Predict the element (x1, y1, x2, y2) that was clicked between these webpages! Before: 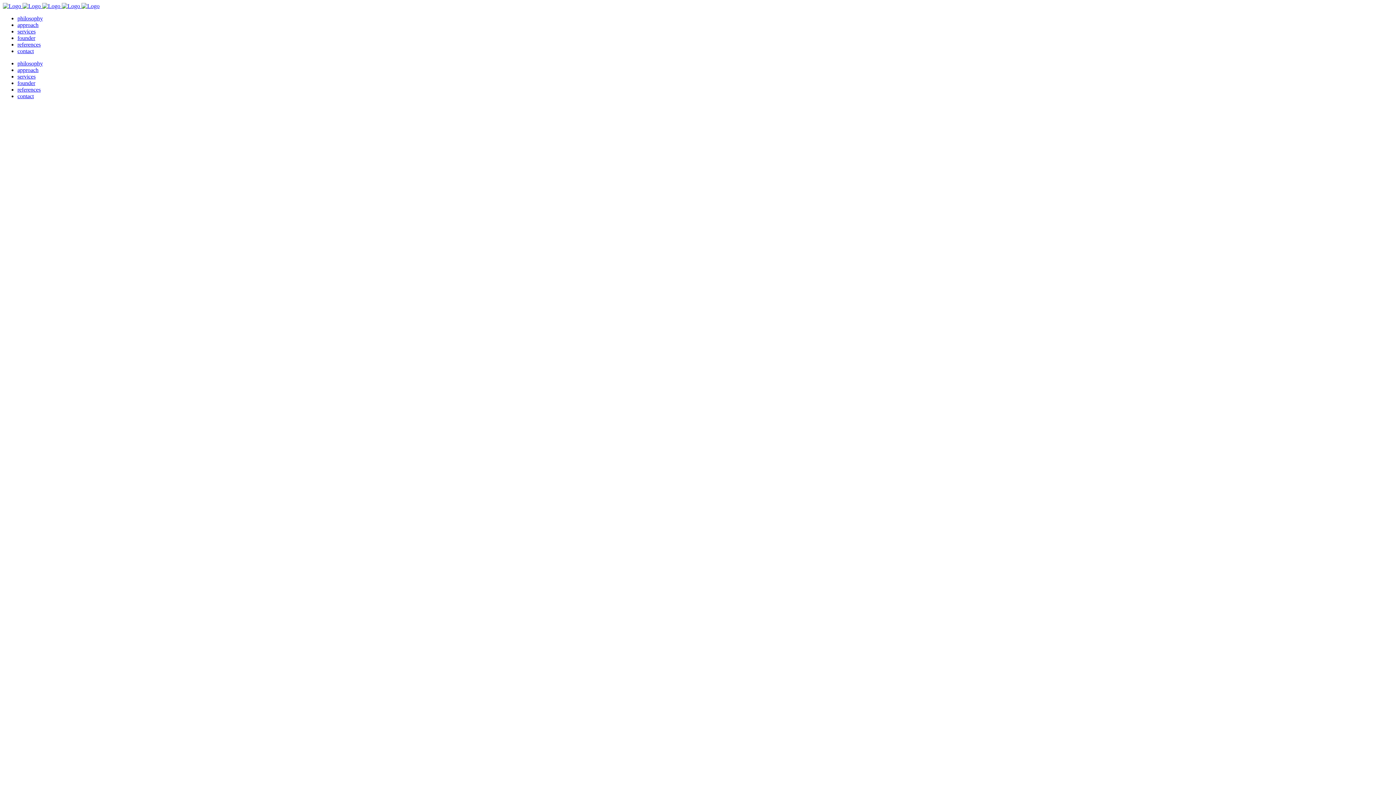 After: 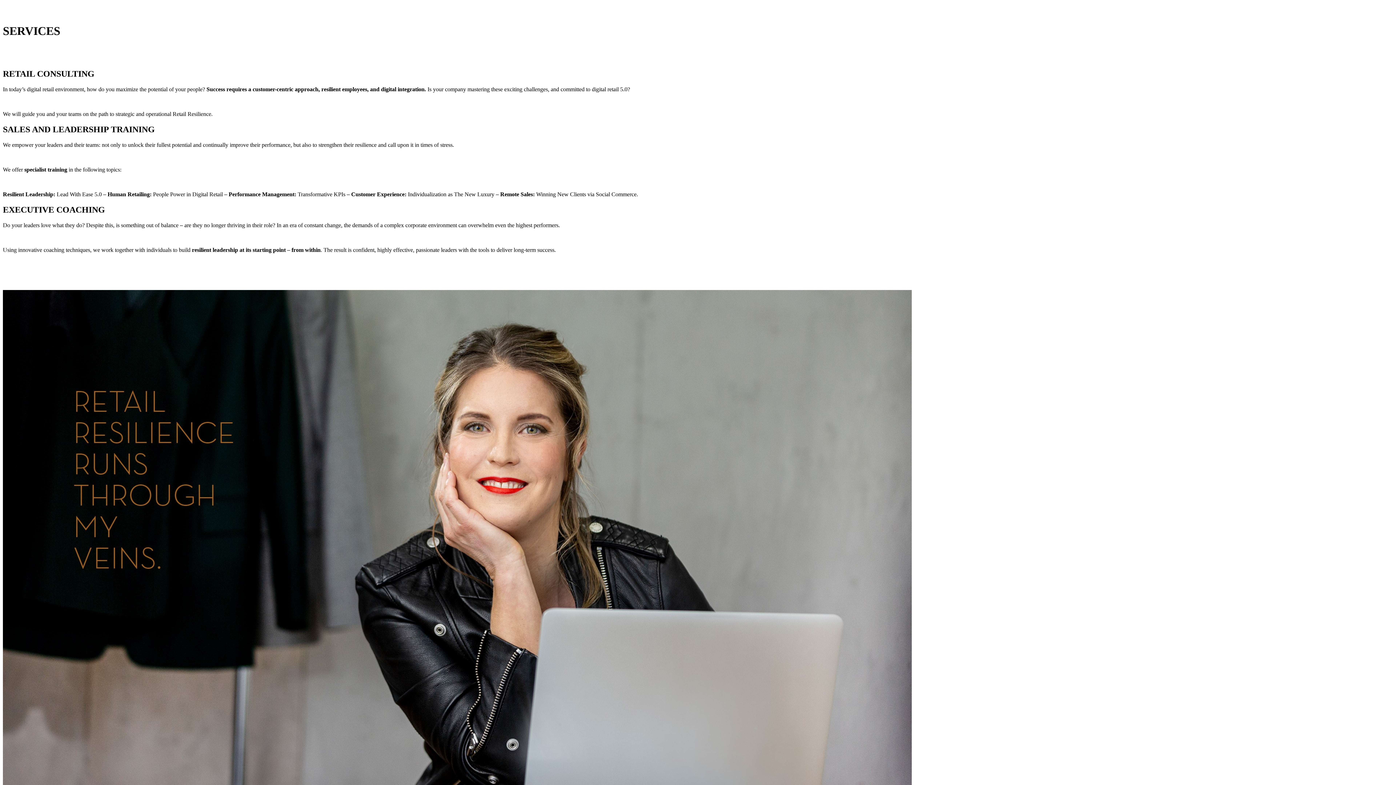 Action: label: services bbox: (17, 73, 35, 79)